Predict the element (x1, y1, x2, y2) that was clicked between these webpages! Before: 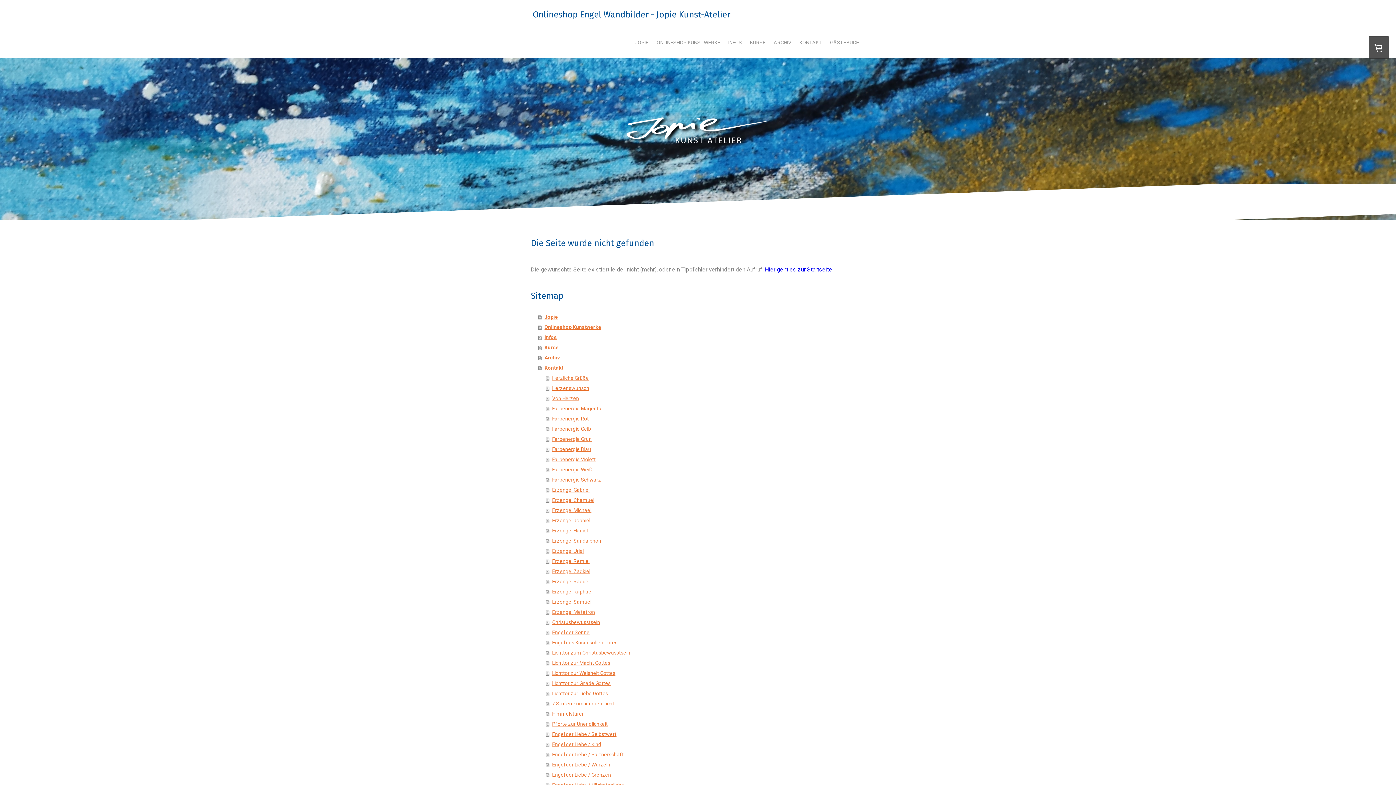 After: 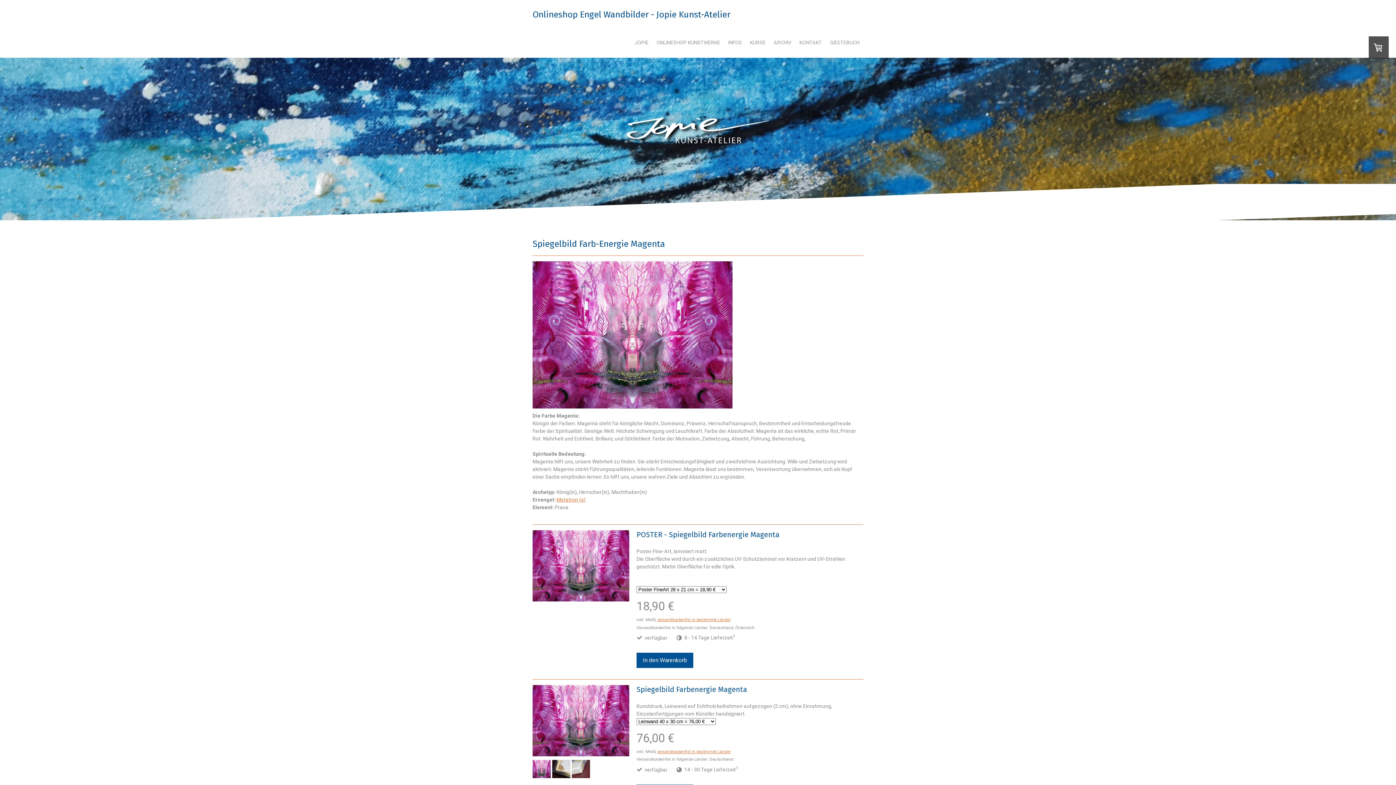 Action: label: Farbenergie Magenta bbox: (546, 403, 865, 413)